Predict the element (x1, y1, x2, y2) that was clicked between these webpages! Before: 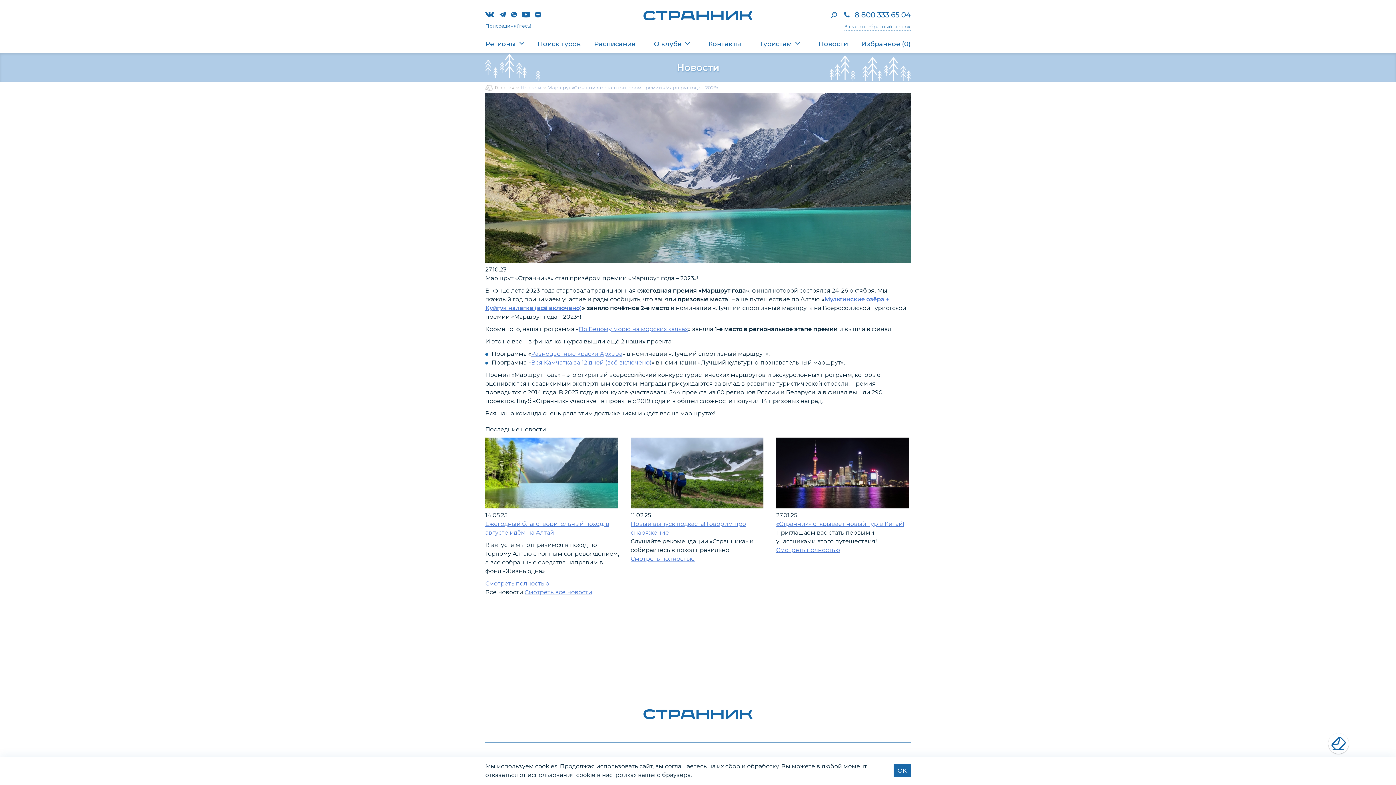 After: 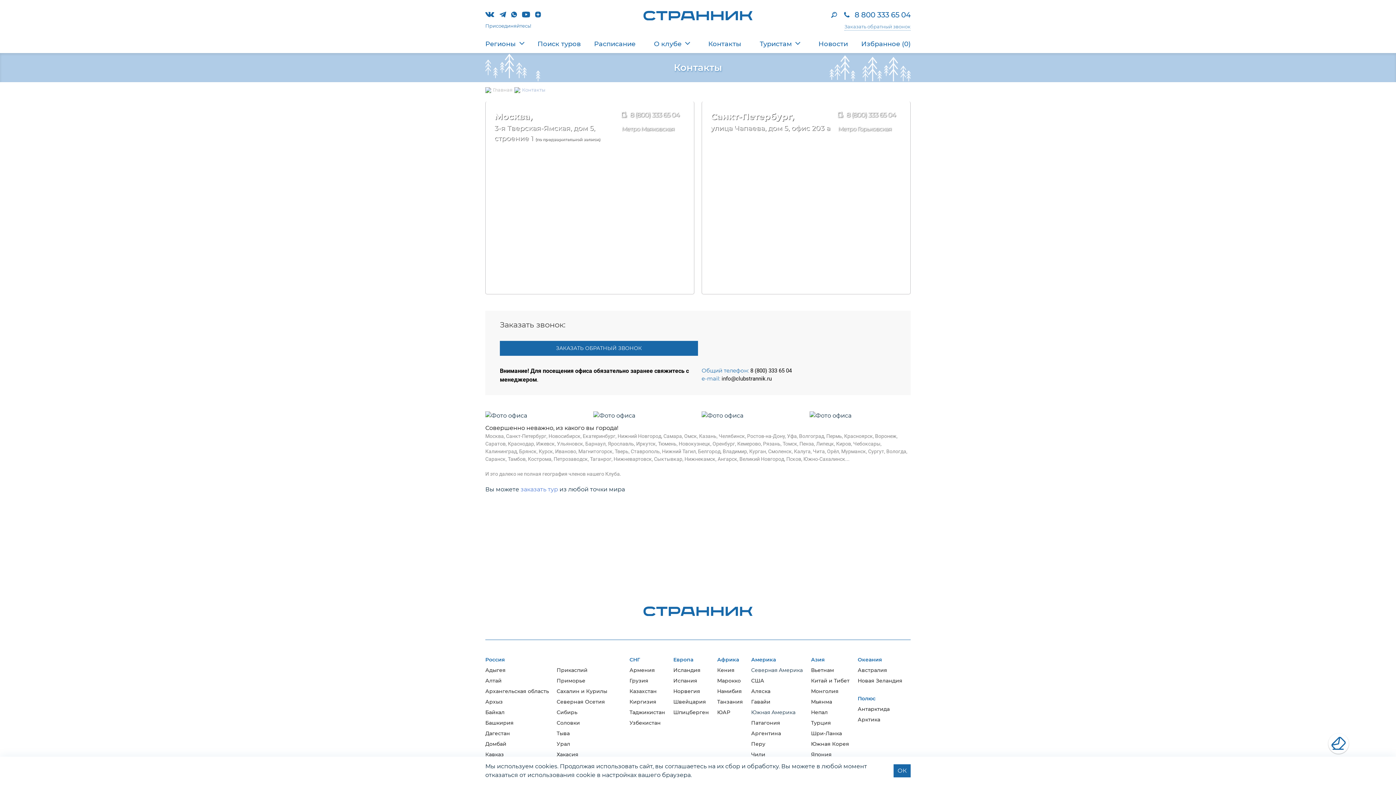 Action: label: Контакты bbox: (702, 33, 747, 54)